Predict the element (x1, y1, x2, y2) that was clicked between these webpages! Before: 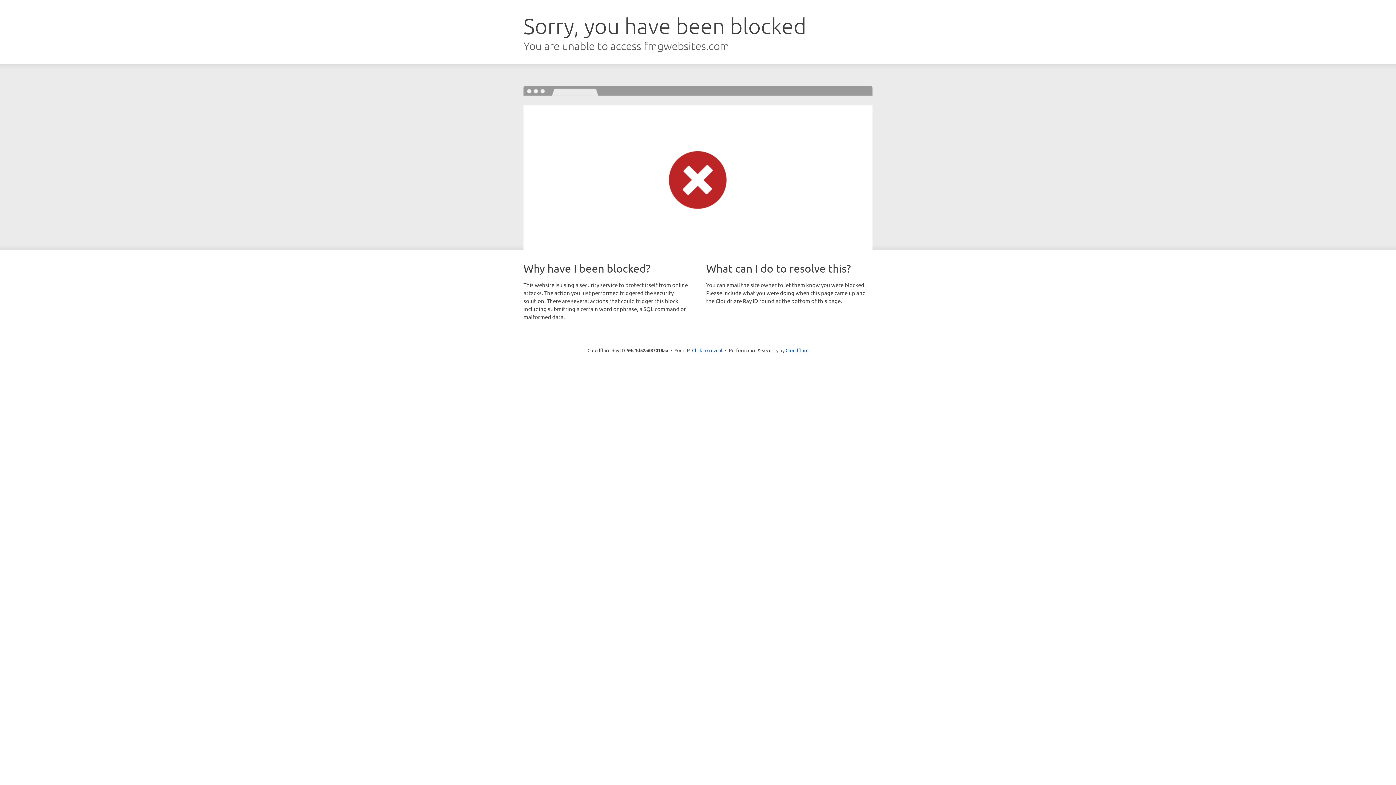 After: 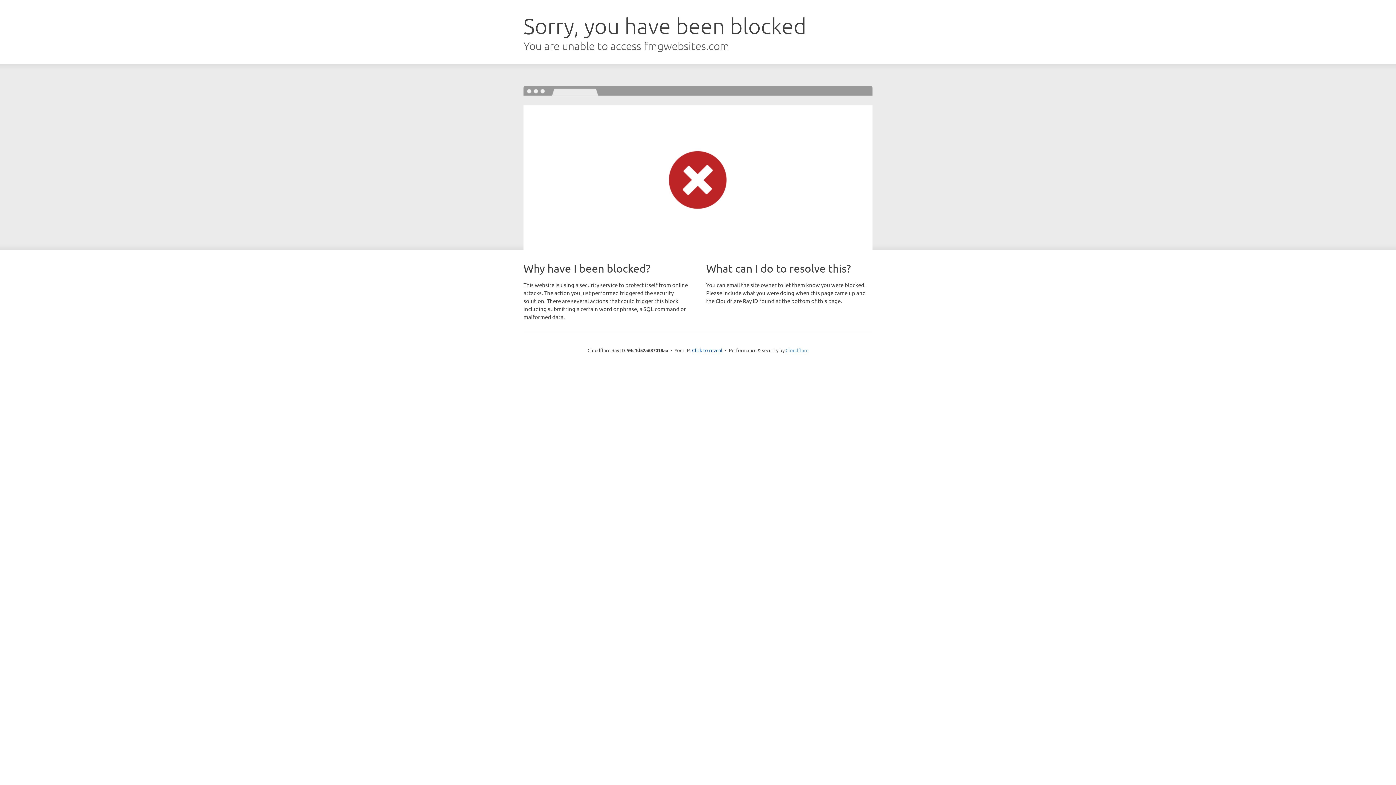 Action: label: Cloudflare bbox: (785, 347, 808, 353)